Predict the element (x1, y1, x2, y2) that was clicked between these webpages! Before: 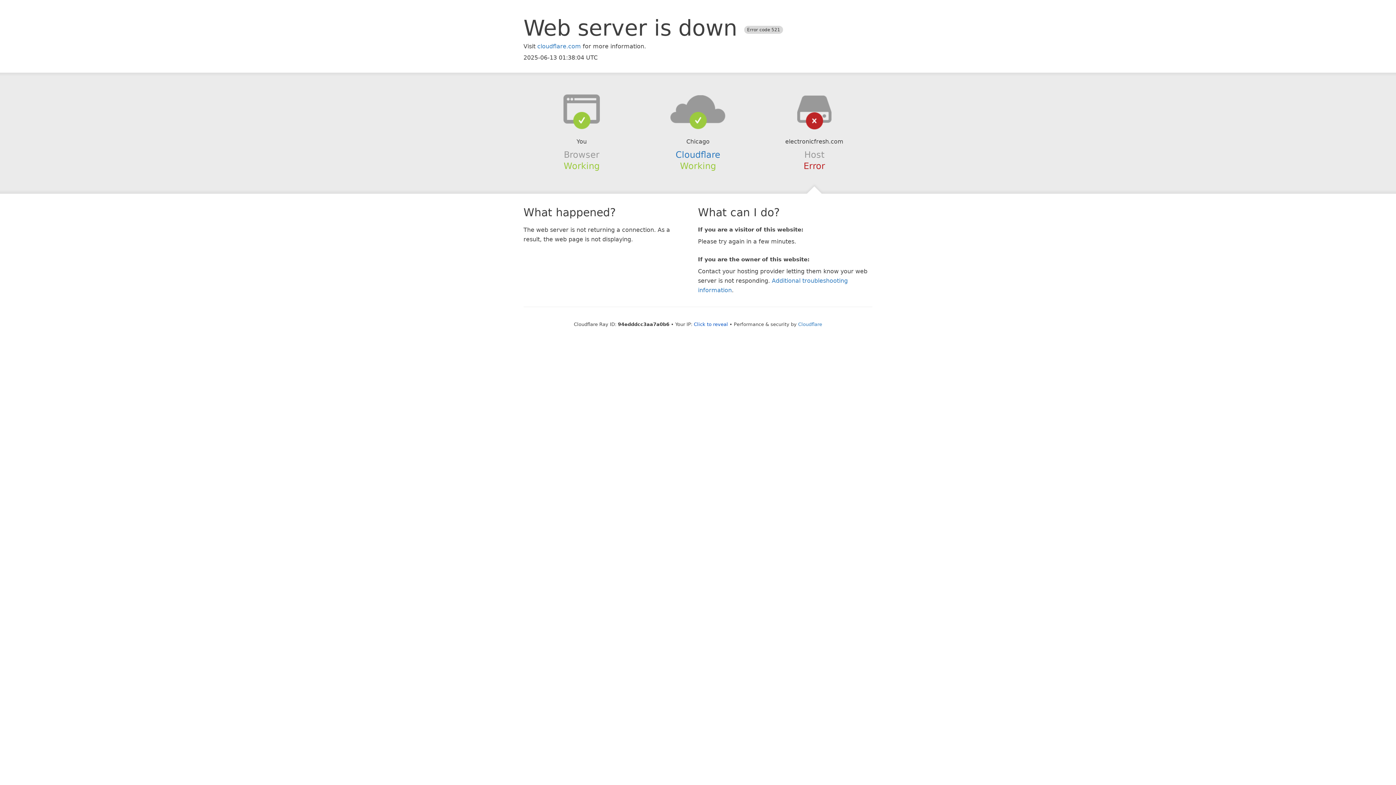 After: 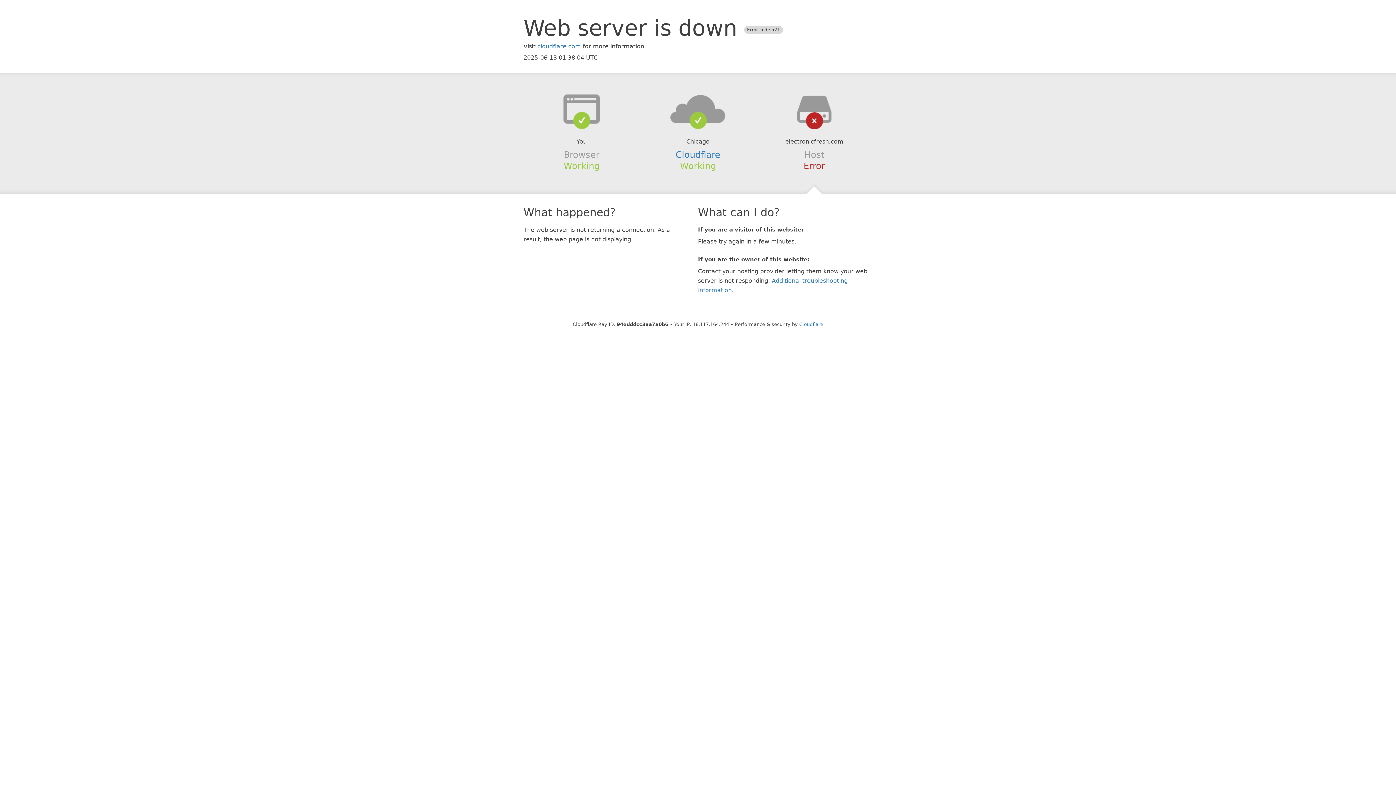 Action: bbox: (694, 321, 728, 327) label: Click to reveal